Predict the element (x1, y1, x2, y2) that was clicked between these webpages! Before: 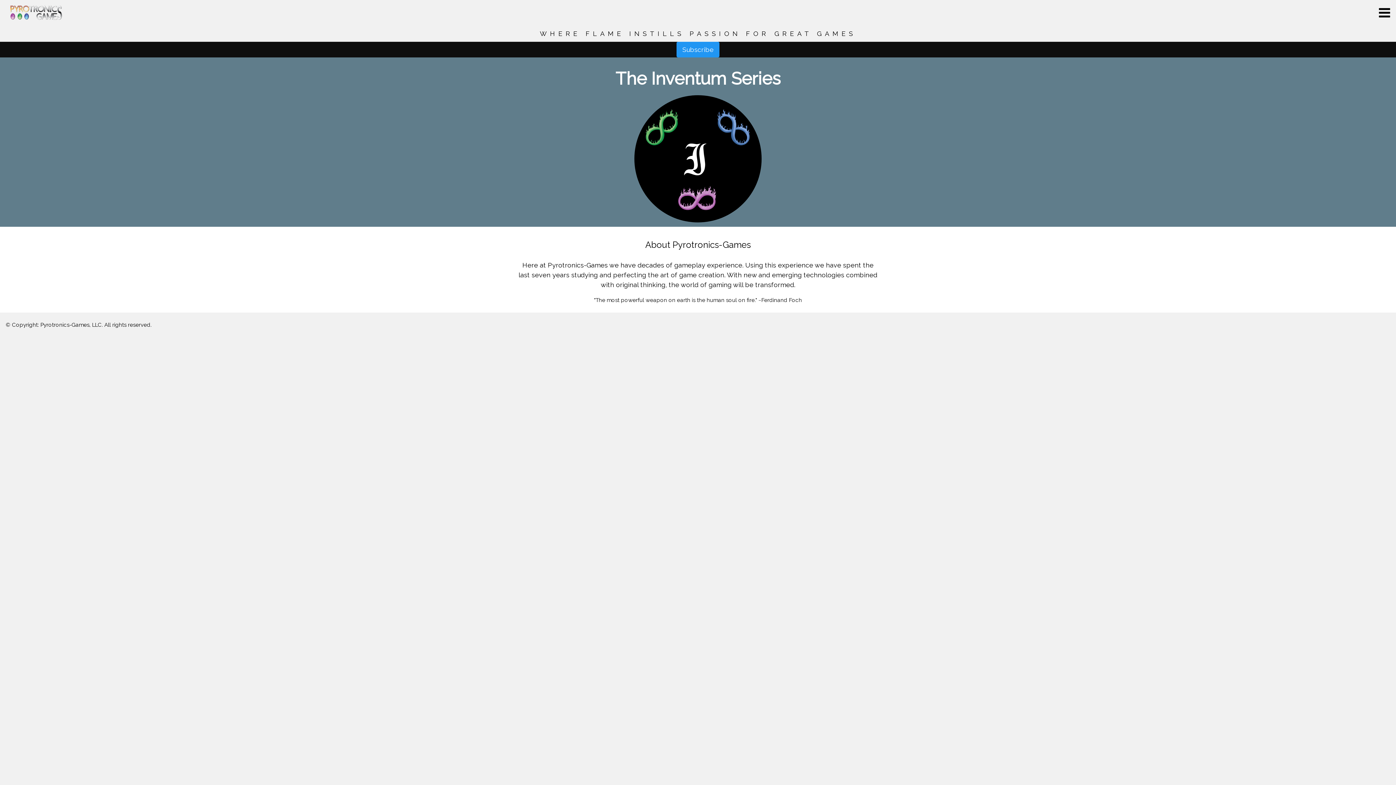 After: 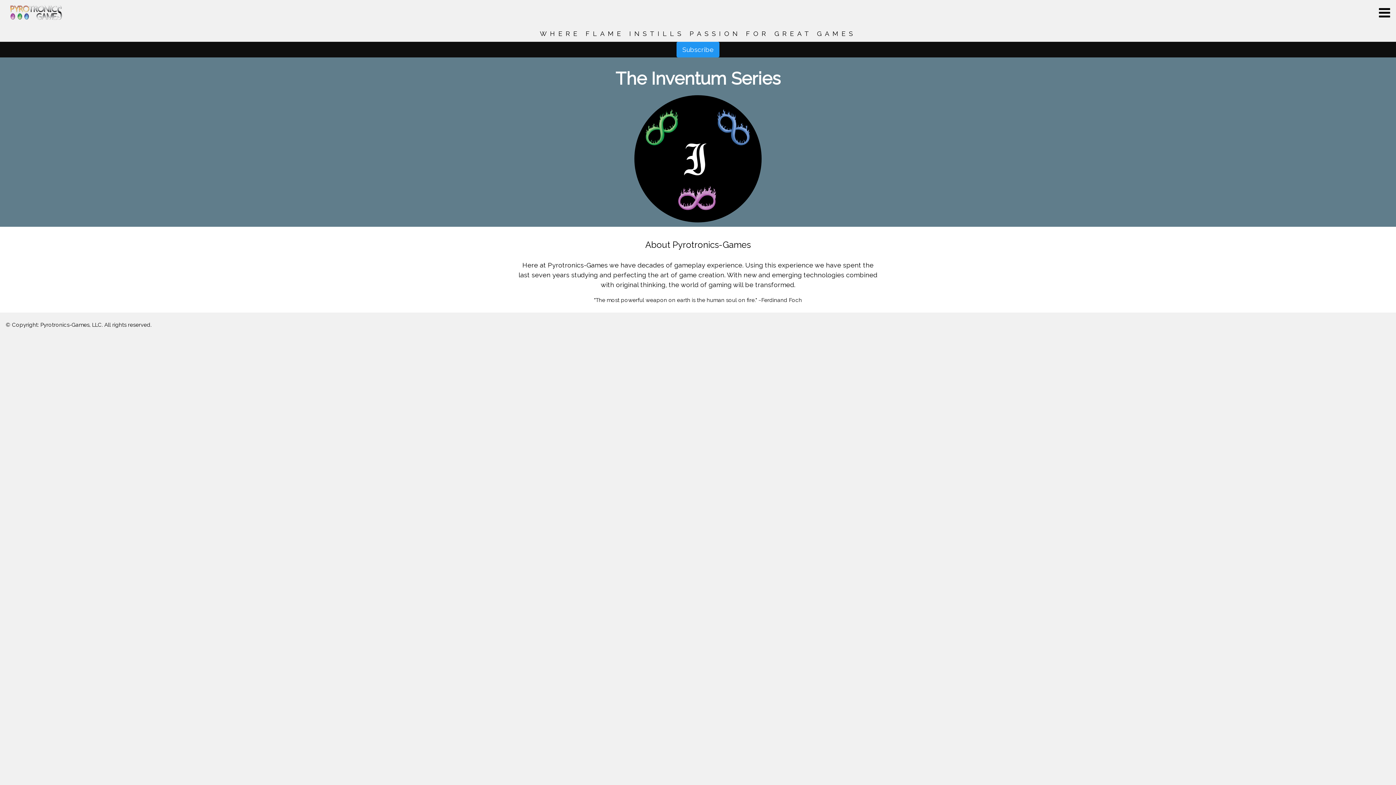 Action: bbox: (0, 9, 72, 15)